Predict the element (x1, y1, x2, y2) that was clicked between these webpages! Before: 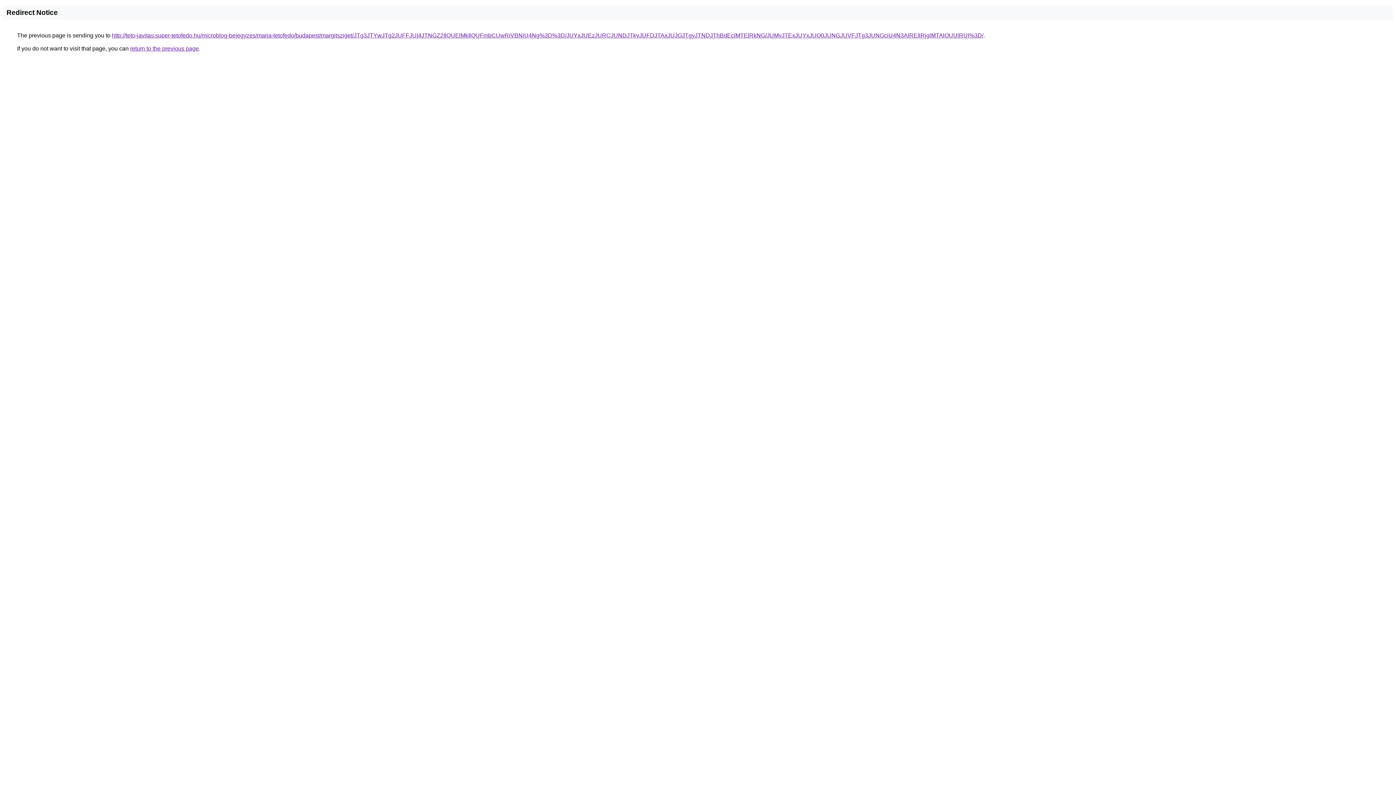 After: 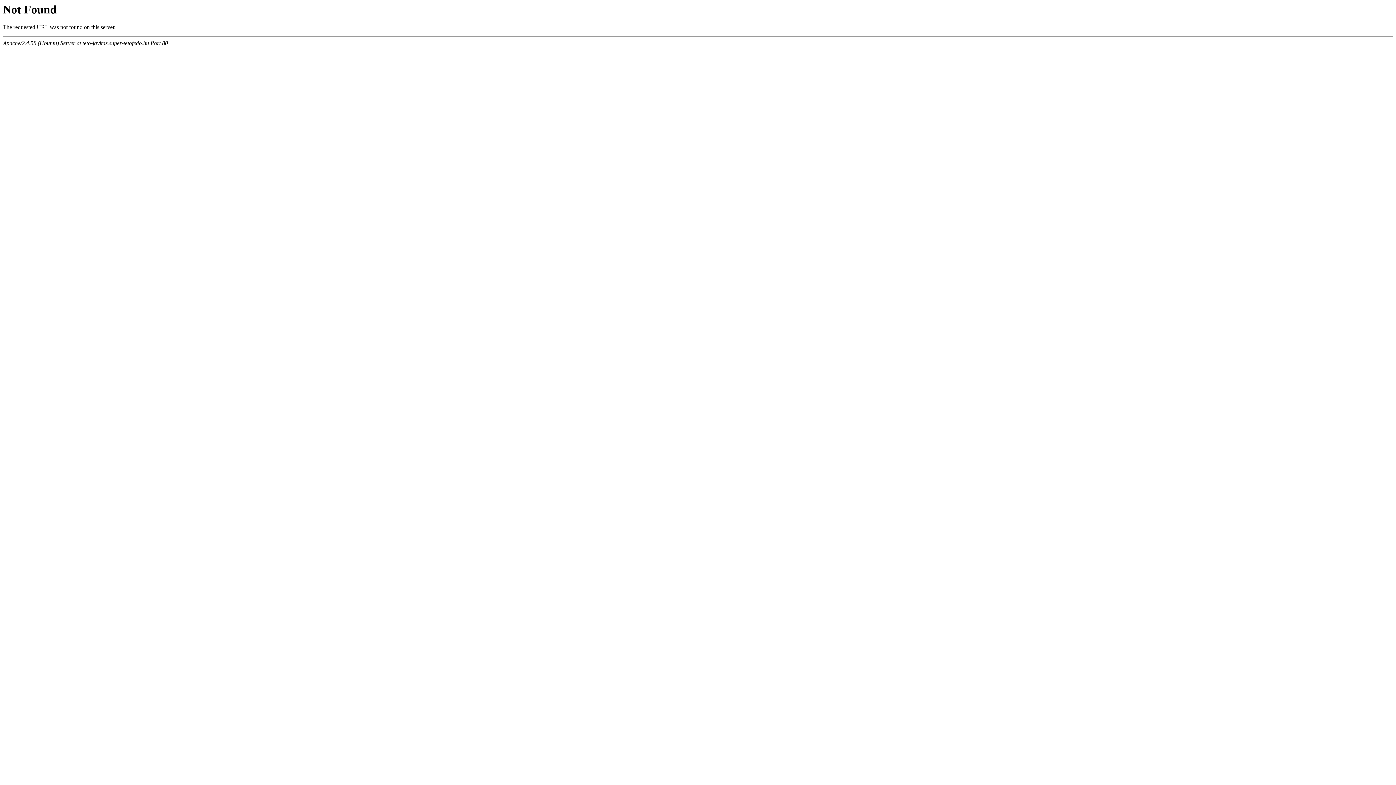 Action: label: http://teto-javitas.super-tetofedo.hu/microblog-bejegyzes/maria-tetofedo/budapest/margitsziget/JTg3JTYwJTg2JUFFJUI4JTNGZ2IlQUElMkIlQUFmbCUwRiVBNiU4Ng%3D%3D/JUYxJUEzJURCJUNDJTkyJUFDJTAxJUJGJTgyJTNDJThBdEclMTElRkNG/JUMyJTExJUYxJUQ0JUNGJUVFJTg3JUNGciU4N3AlREIlRjglMTAlOUUlRUI%3D/ bbox: (112, 32, 983, 38)